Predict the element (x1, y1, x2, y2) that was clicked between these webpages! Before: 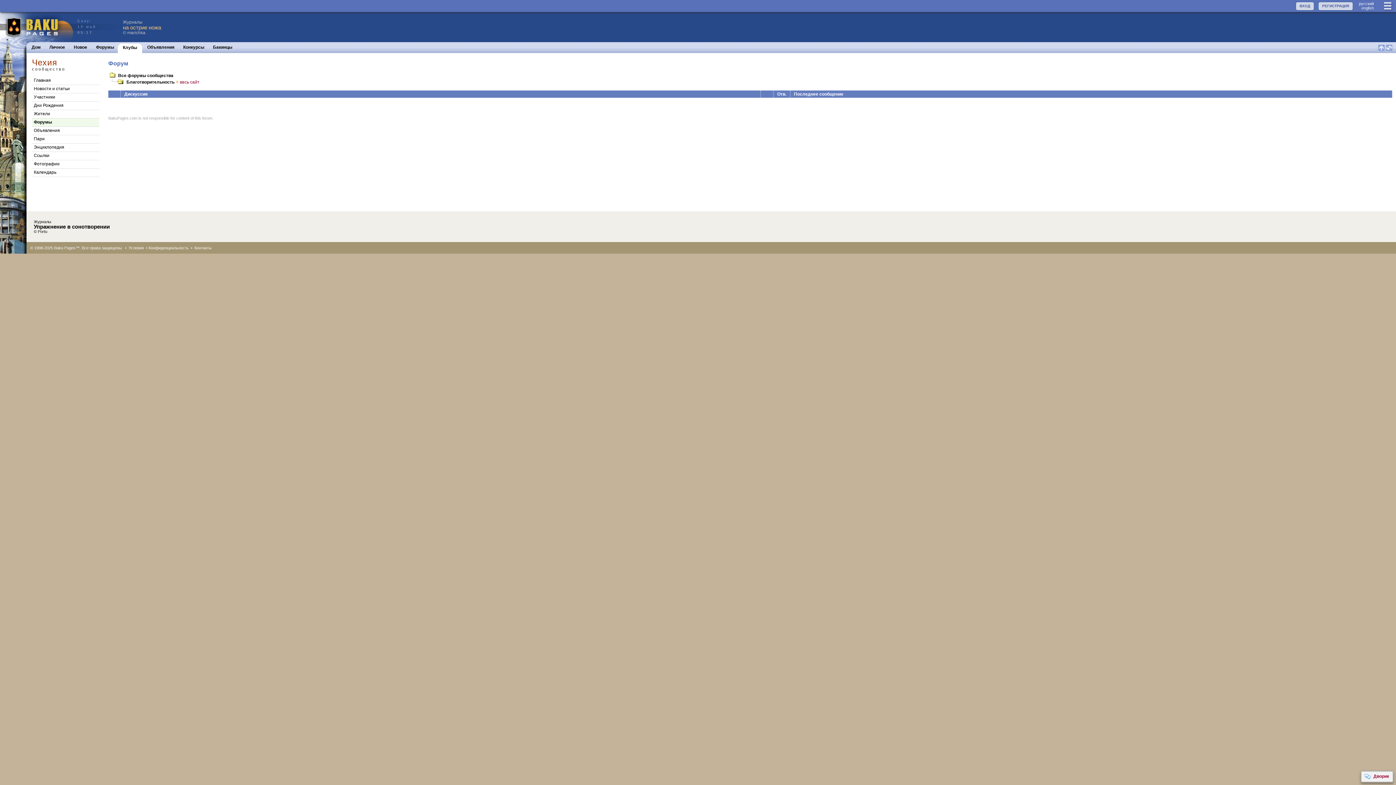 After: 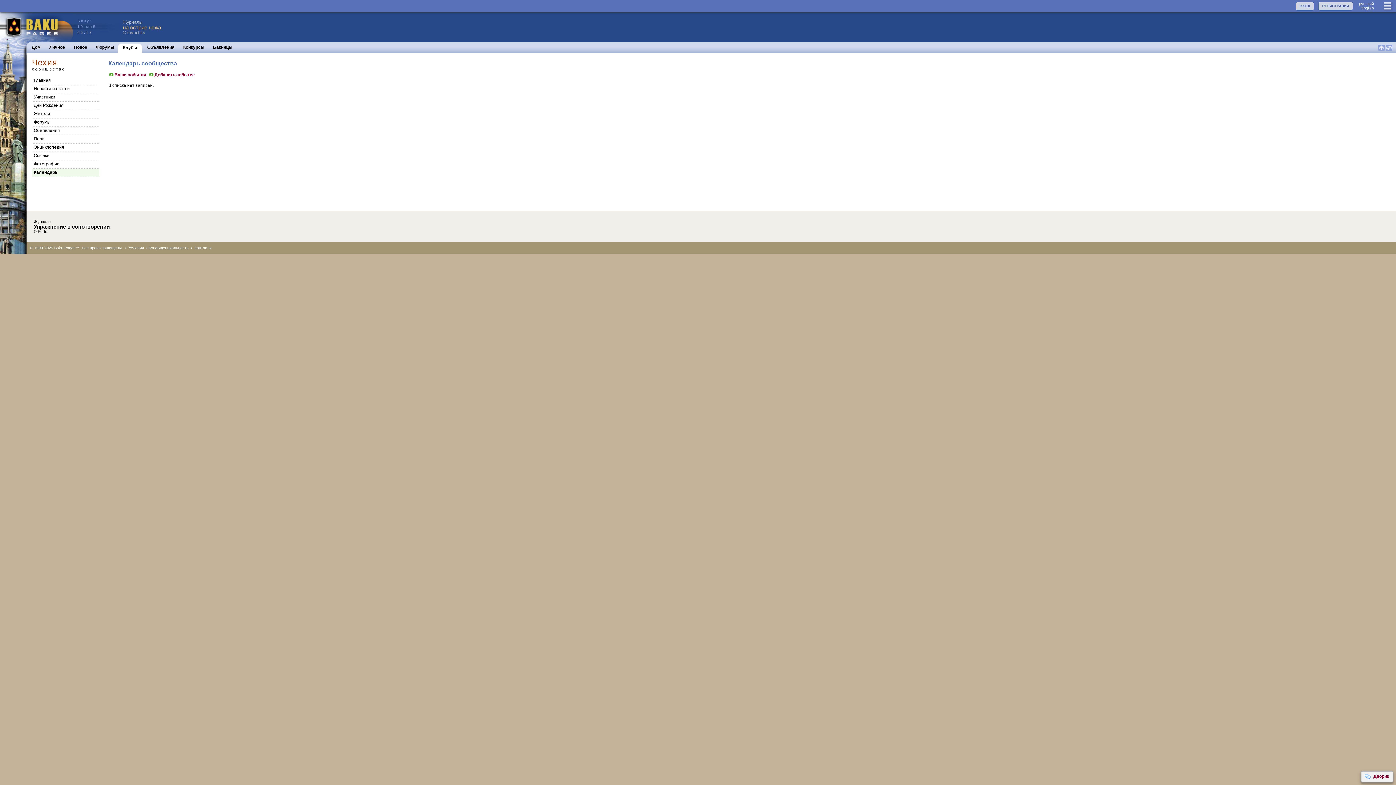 Action: bbox: (32, 168, 99, 177) label: Календарь